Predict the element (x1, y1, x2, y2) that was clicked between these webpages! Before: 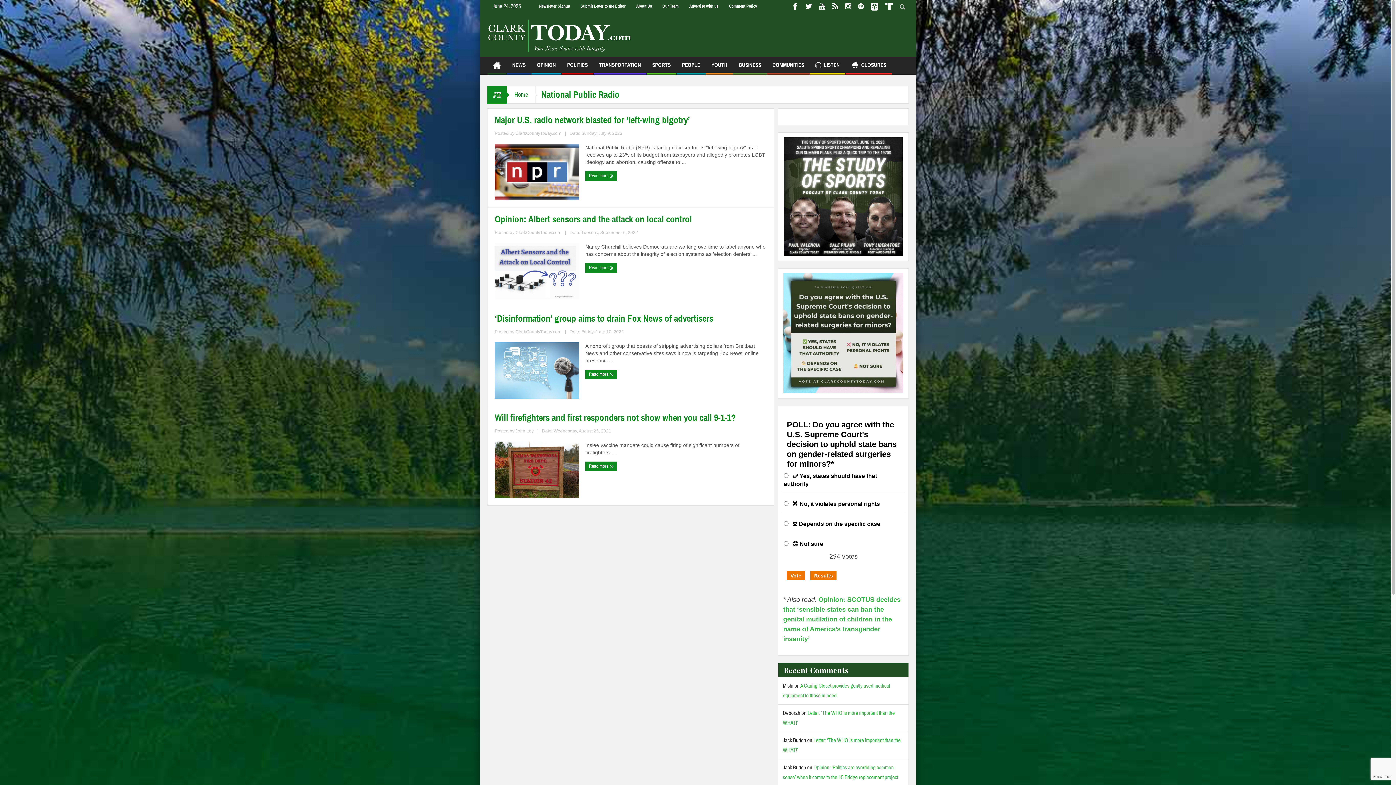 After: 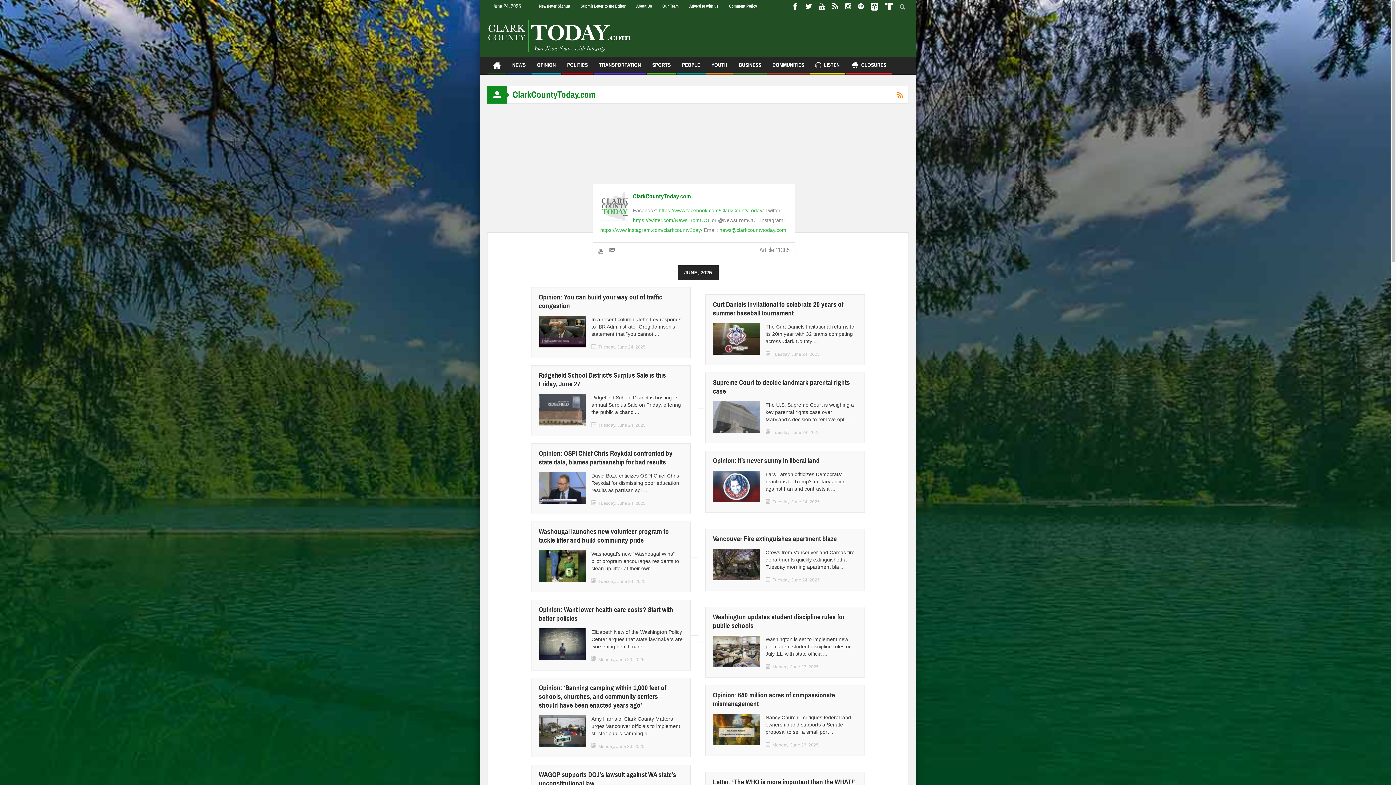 Action: bbox: (515, 130, 561, 136) label: ClarkCountyToday.com